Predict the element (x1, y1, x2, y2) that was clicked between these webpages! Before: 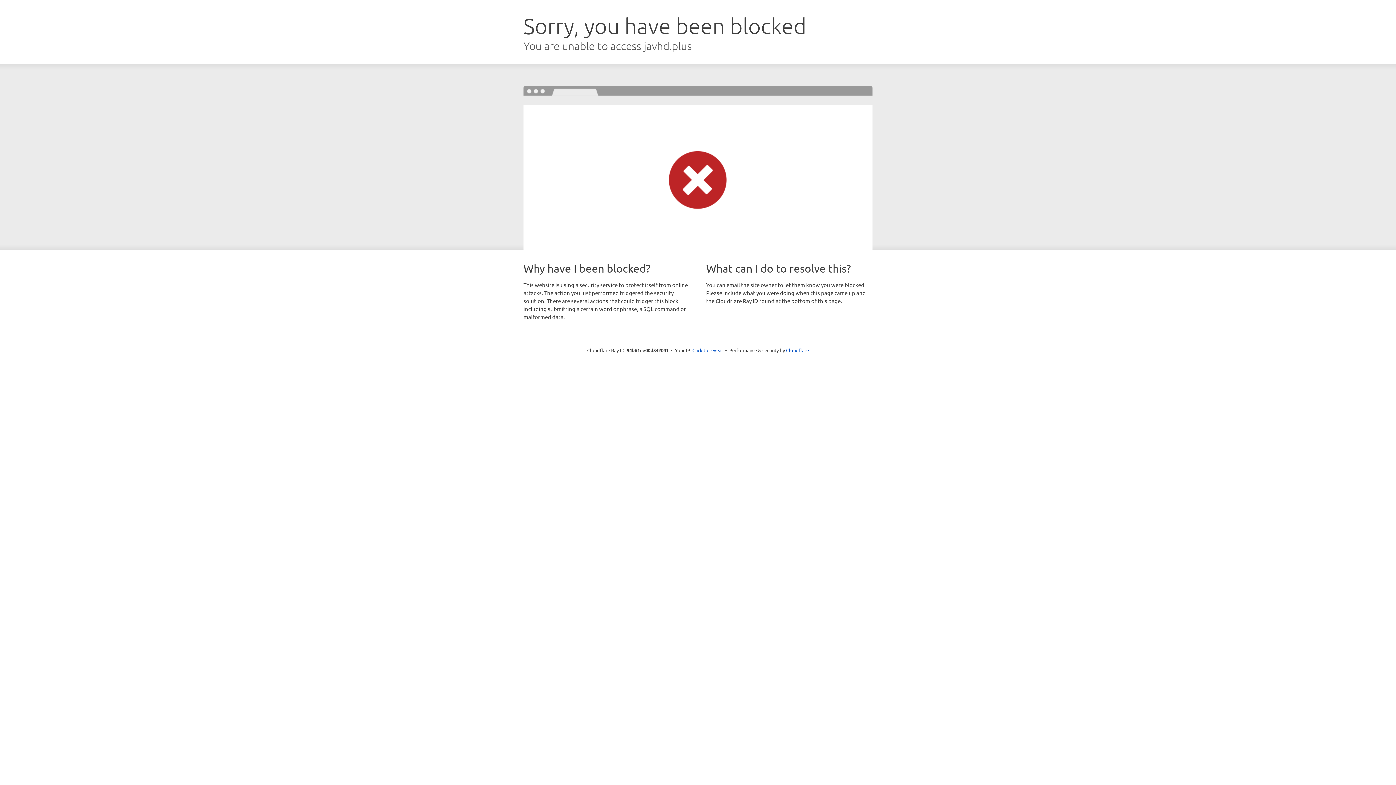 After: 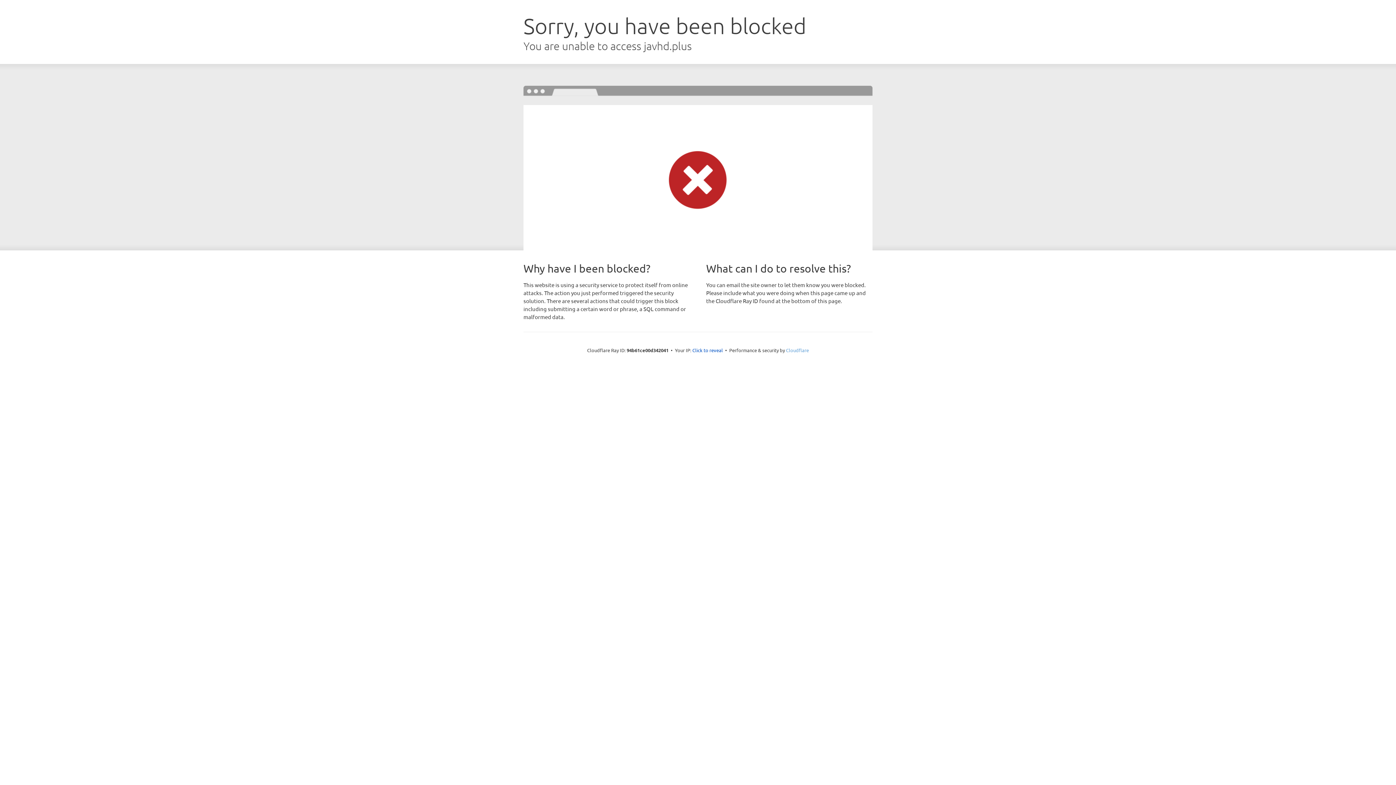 Action: label: Cloudflare bbox: (786, 347, 809, 353)